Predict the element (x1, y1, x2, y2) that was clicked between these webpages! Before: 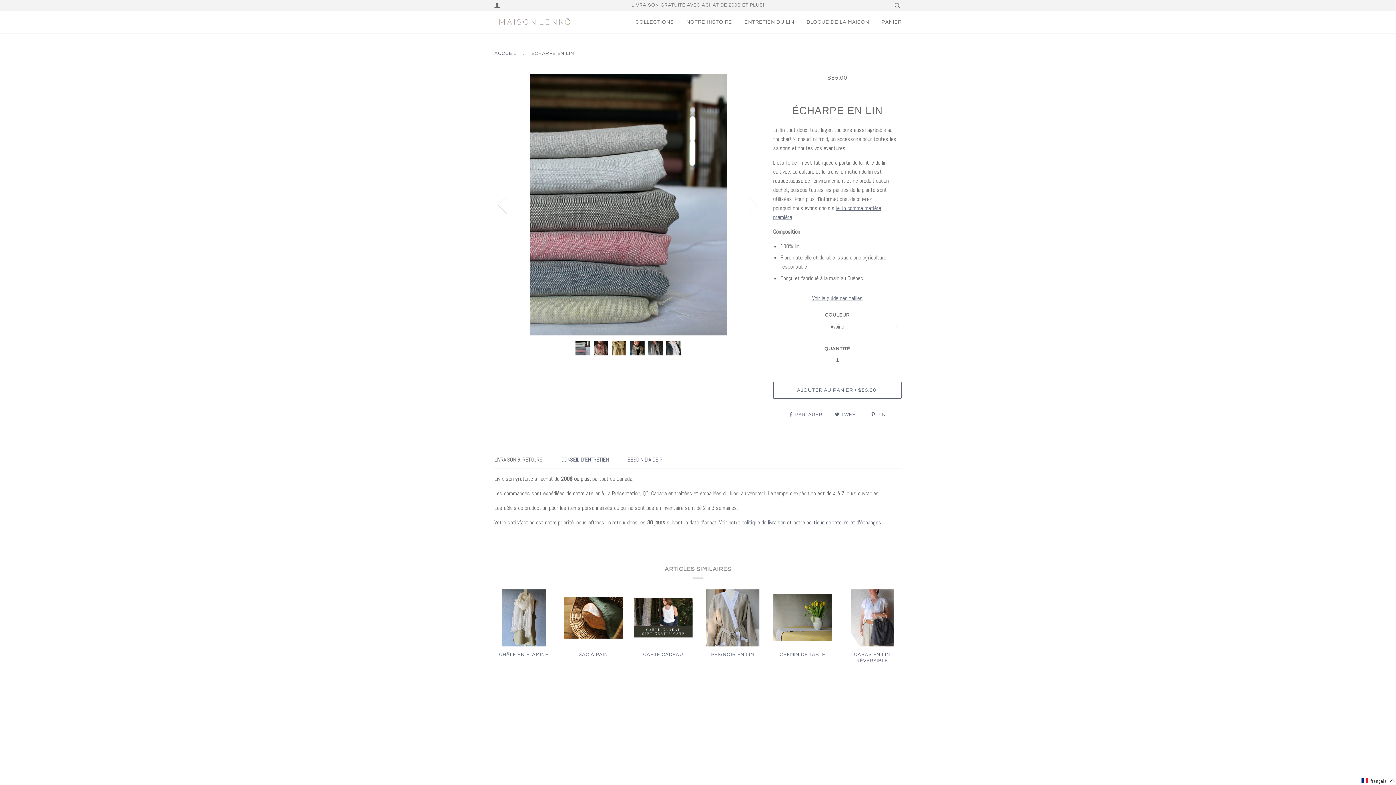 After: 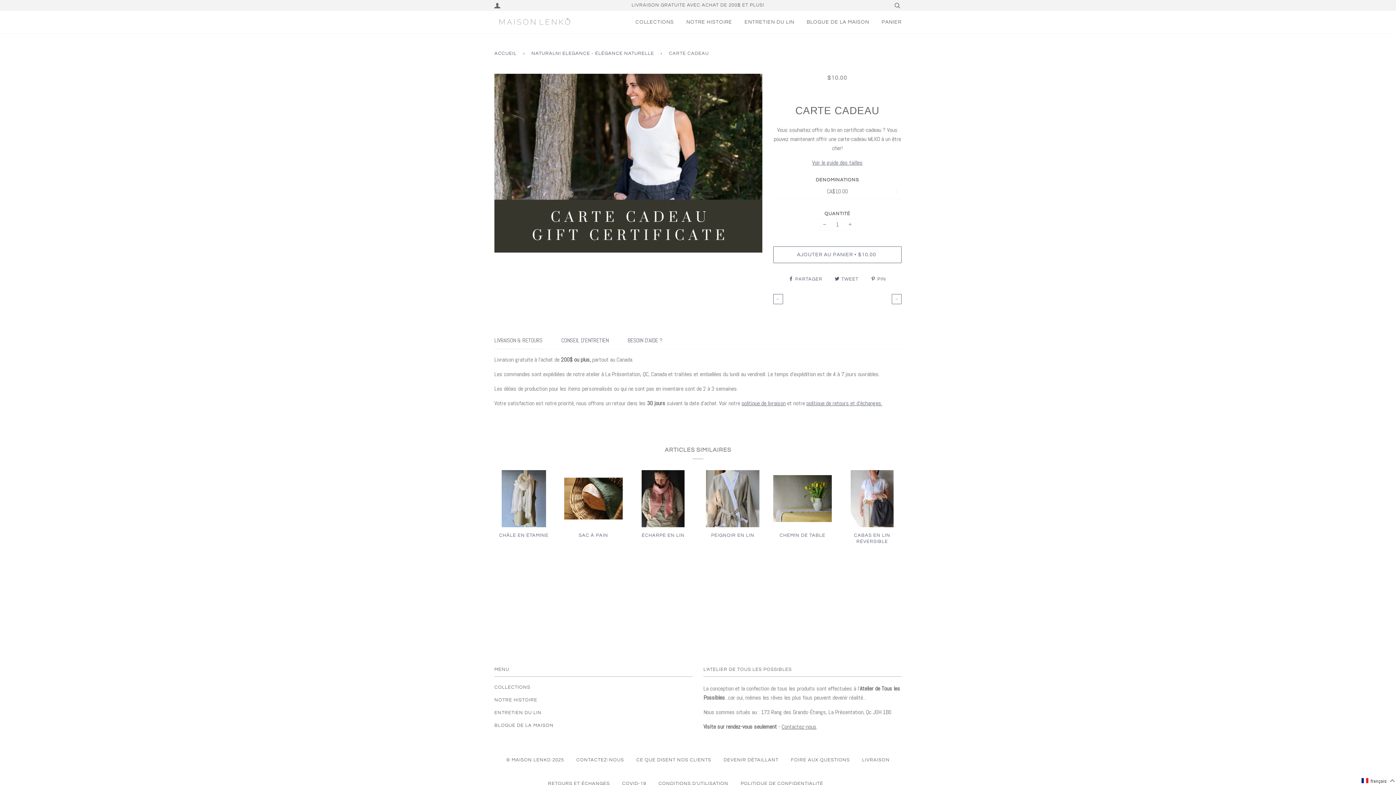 Action: label: CARTE CADEAU

À partir de $10.00 bbox: (633, 652, 692, 670)